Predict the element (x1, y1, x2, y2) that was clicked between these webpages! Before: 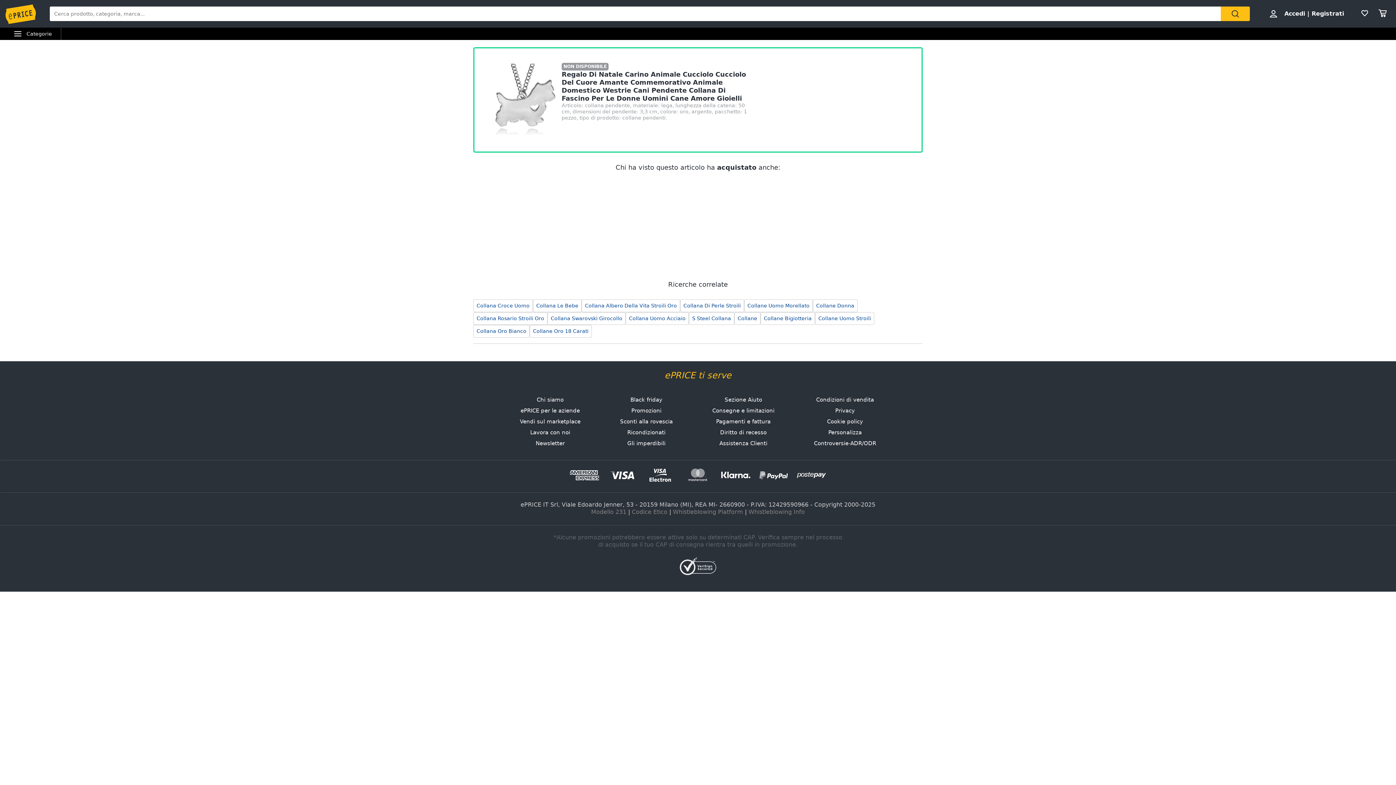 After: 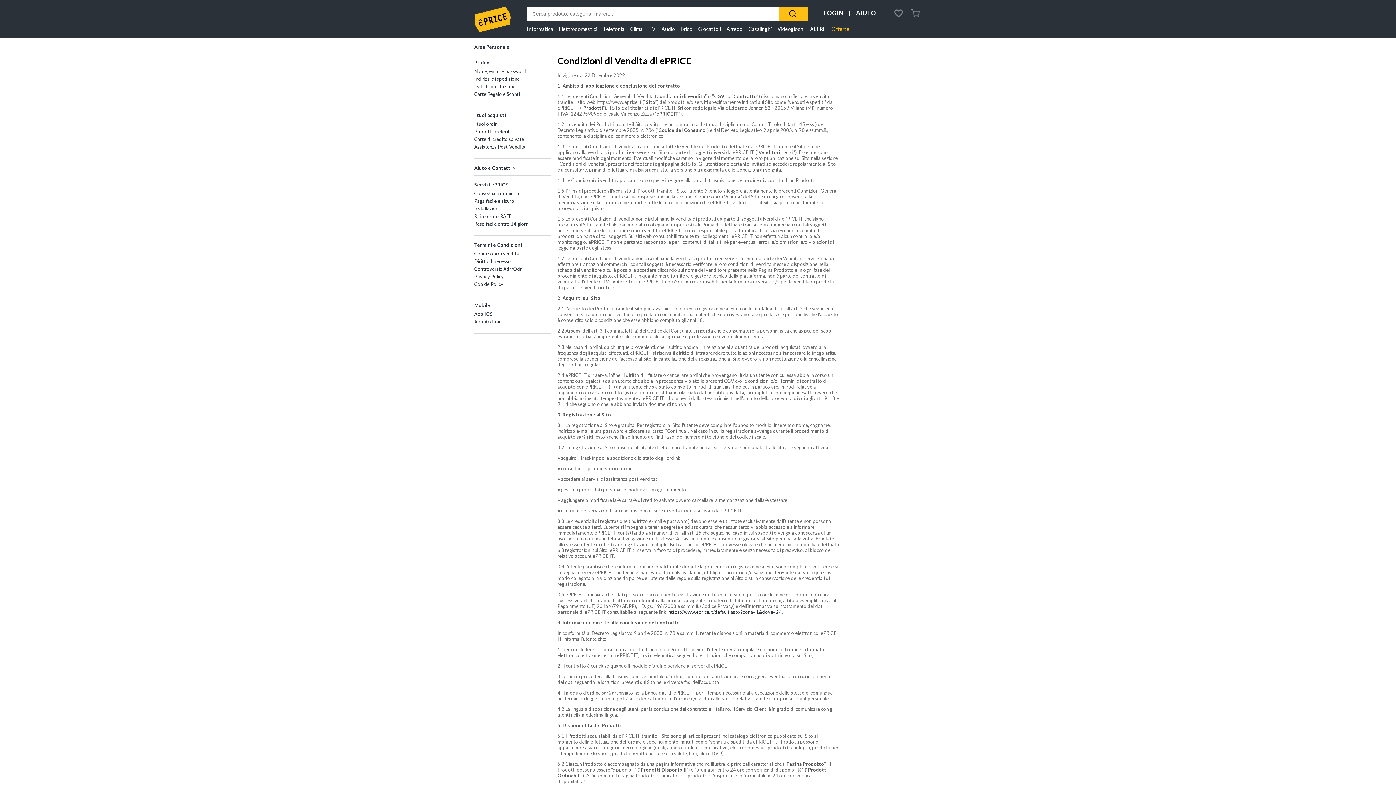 Action: label: Condizioni di vendita bbox: (816, 396, 874, 404)